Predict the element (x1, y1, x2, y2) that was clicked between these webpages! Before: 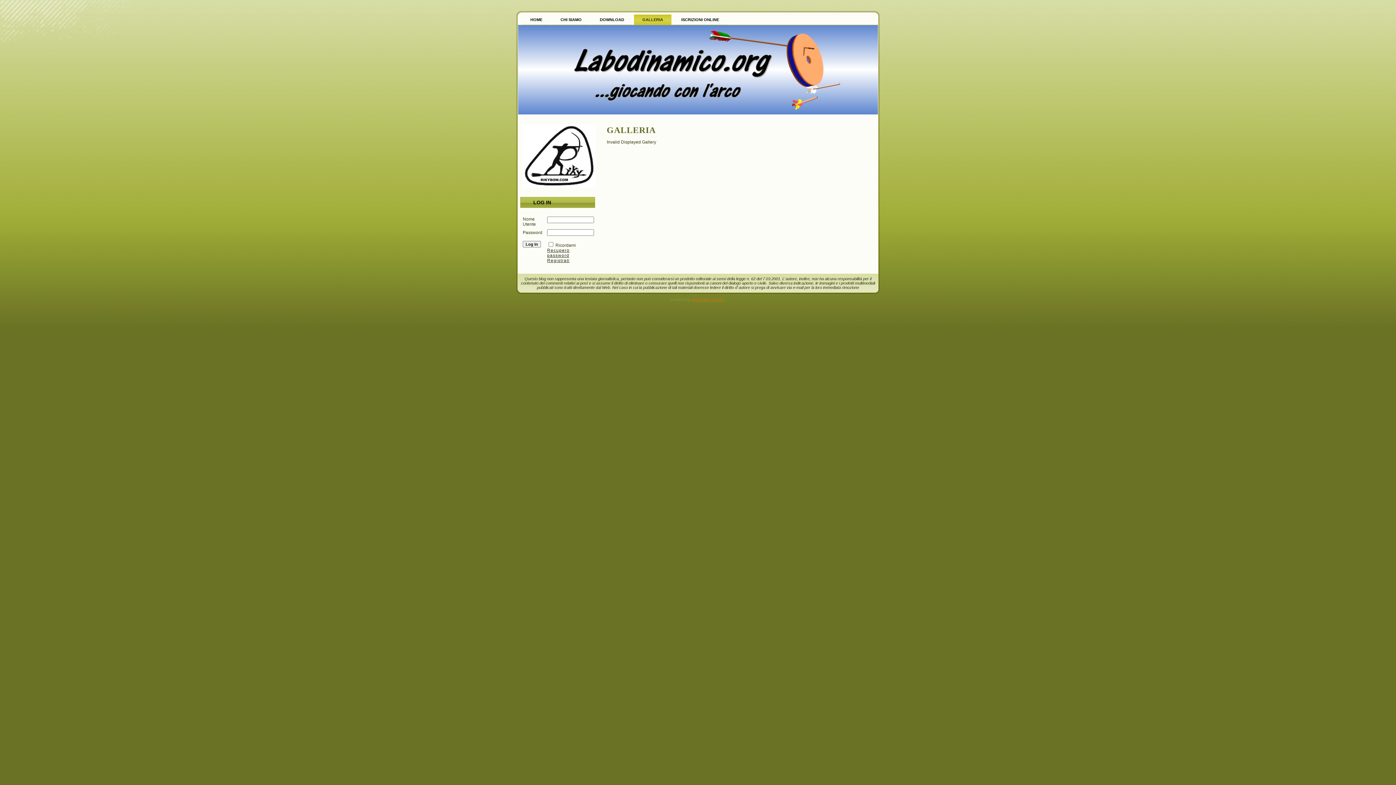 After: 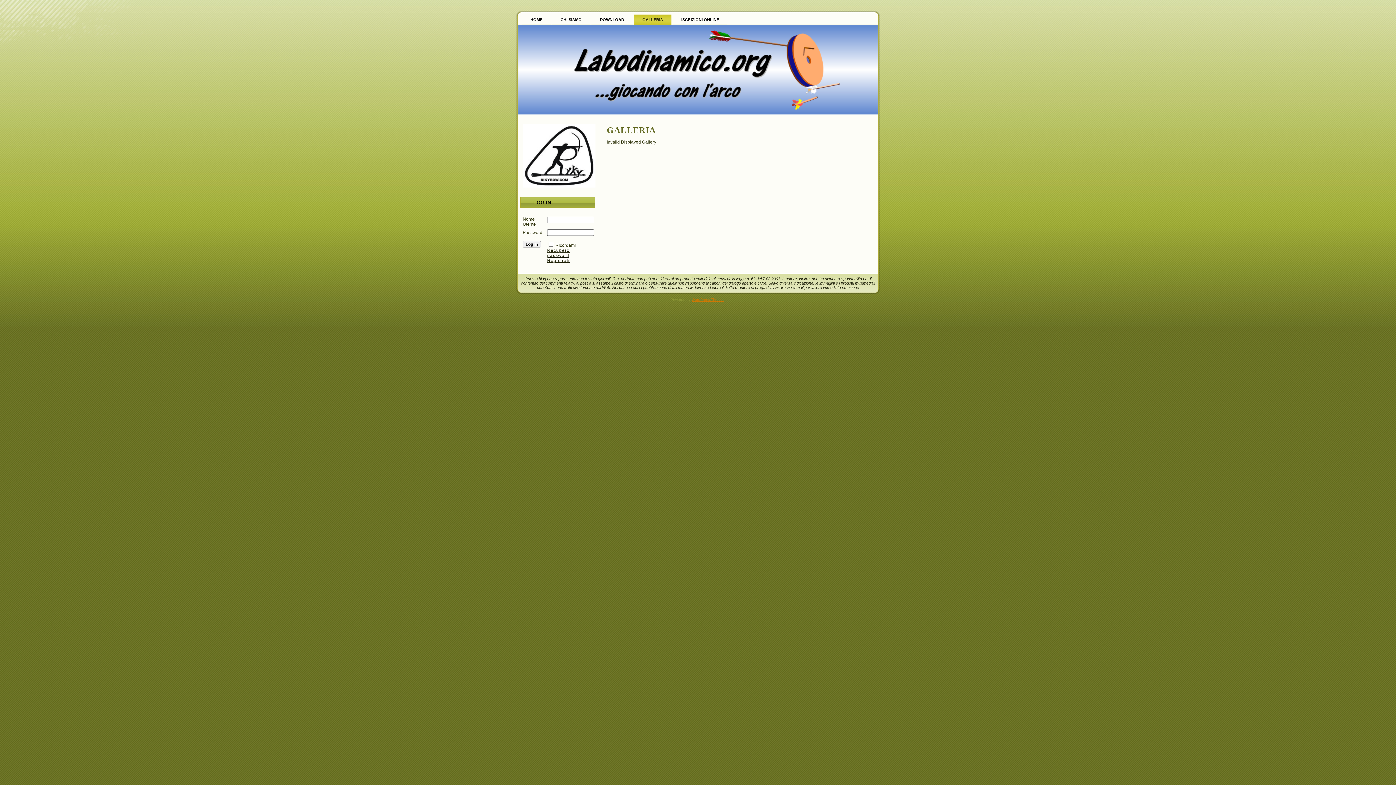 Action: bbox: (634, 14, 671, 25) label: GALLERIA